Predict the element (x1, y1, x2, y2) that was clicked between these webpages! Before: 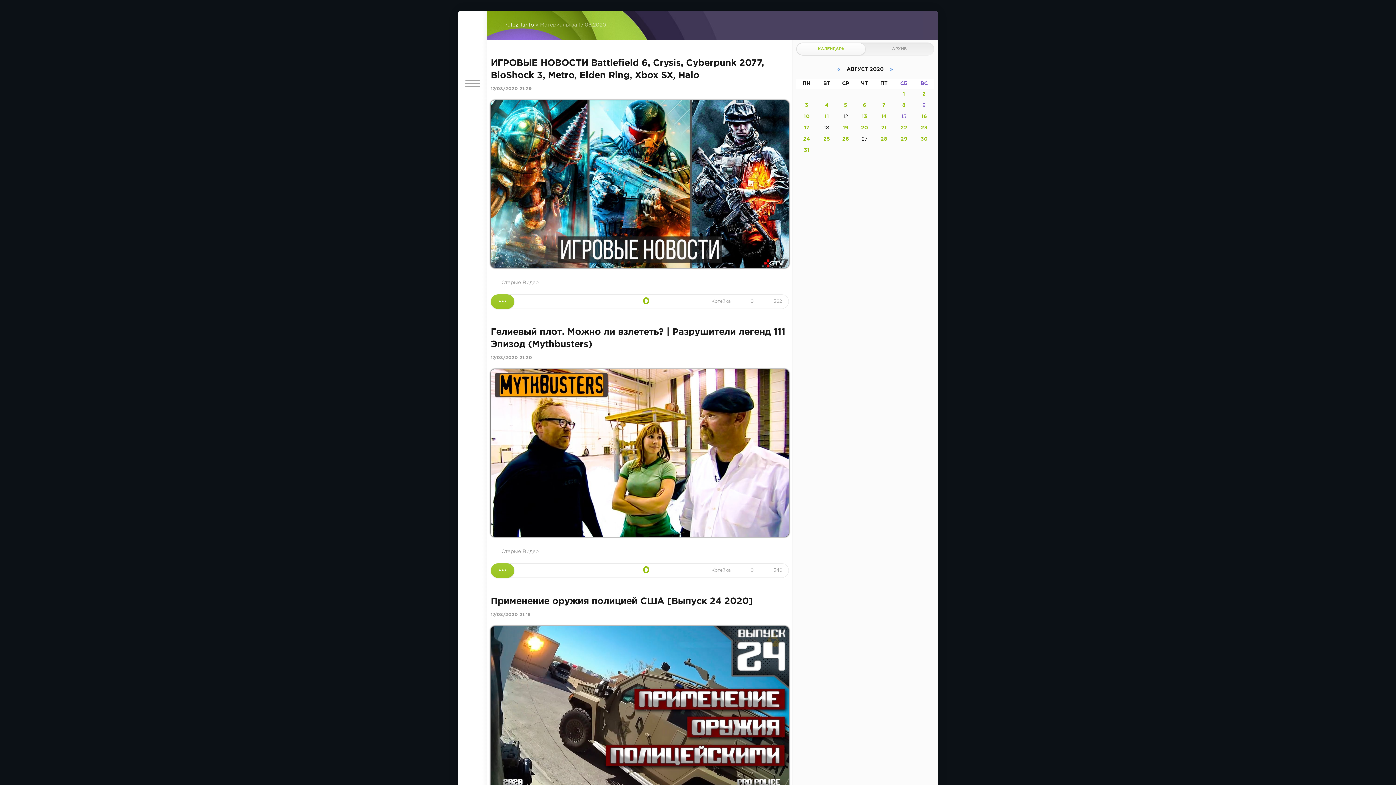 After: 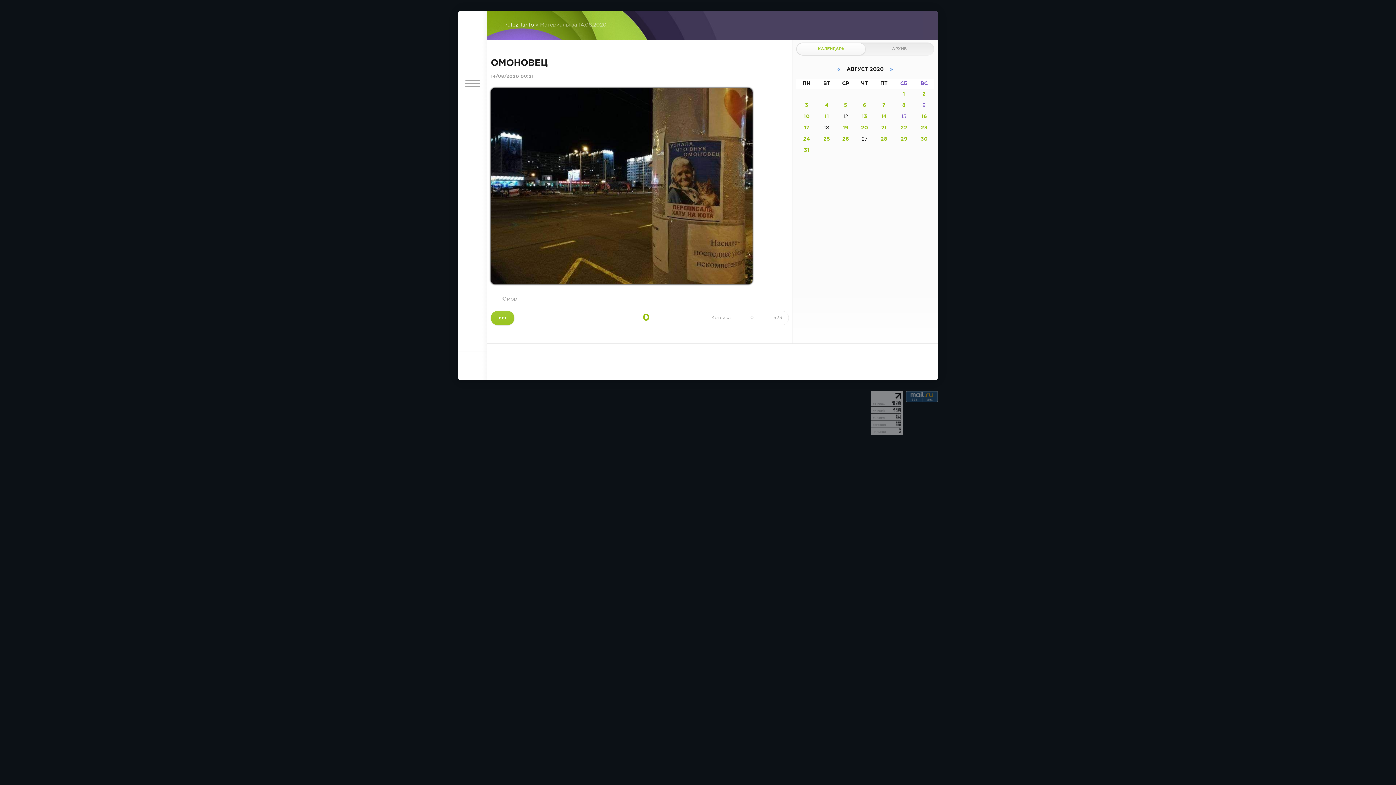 Action: label: 14 bbox: (881, 114, 887, 118)